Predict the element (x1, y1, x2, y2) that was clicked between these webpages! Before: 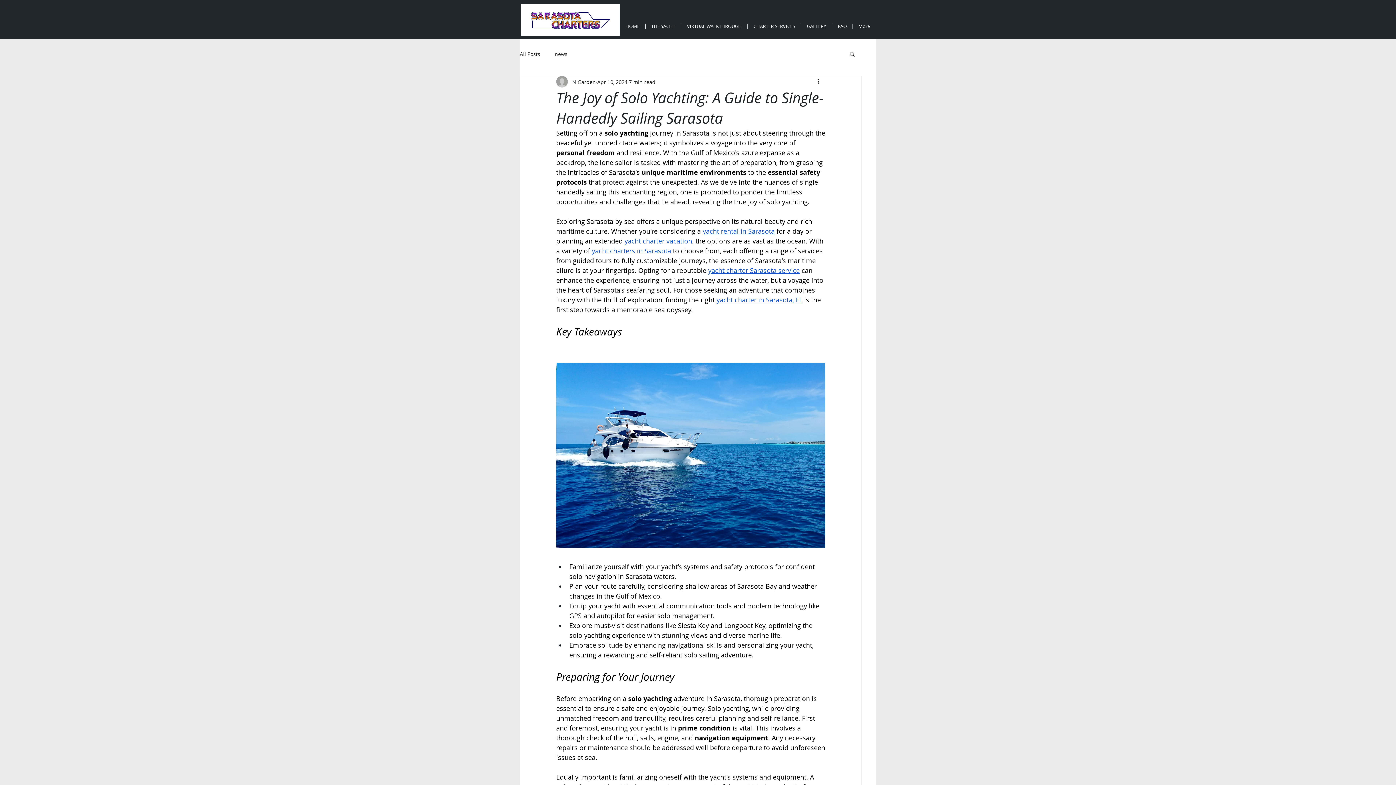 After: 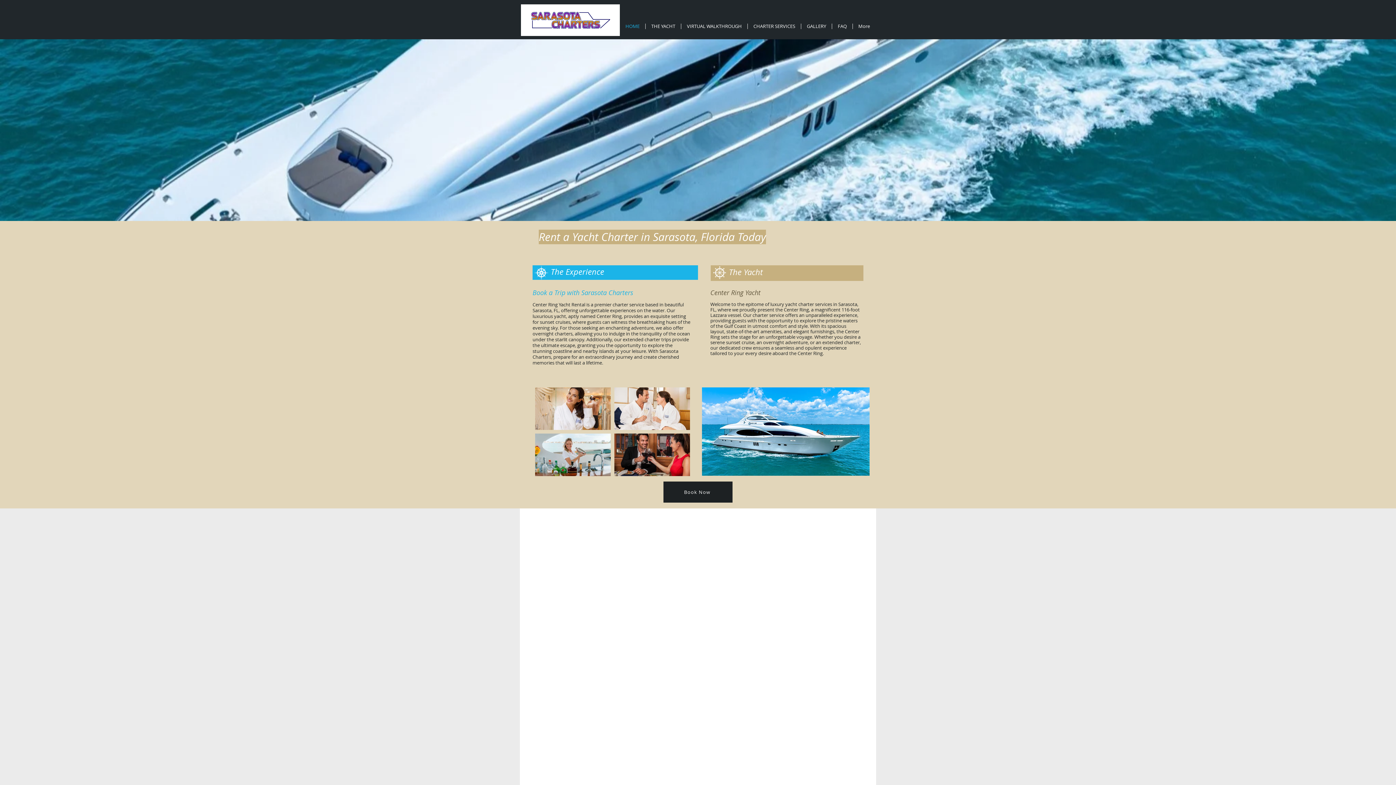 Action: bbox: (521, 4, 620, 36)